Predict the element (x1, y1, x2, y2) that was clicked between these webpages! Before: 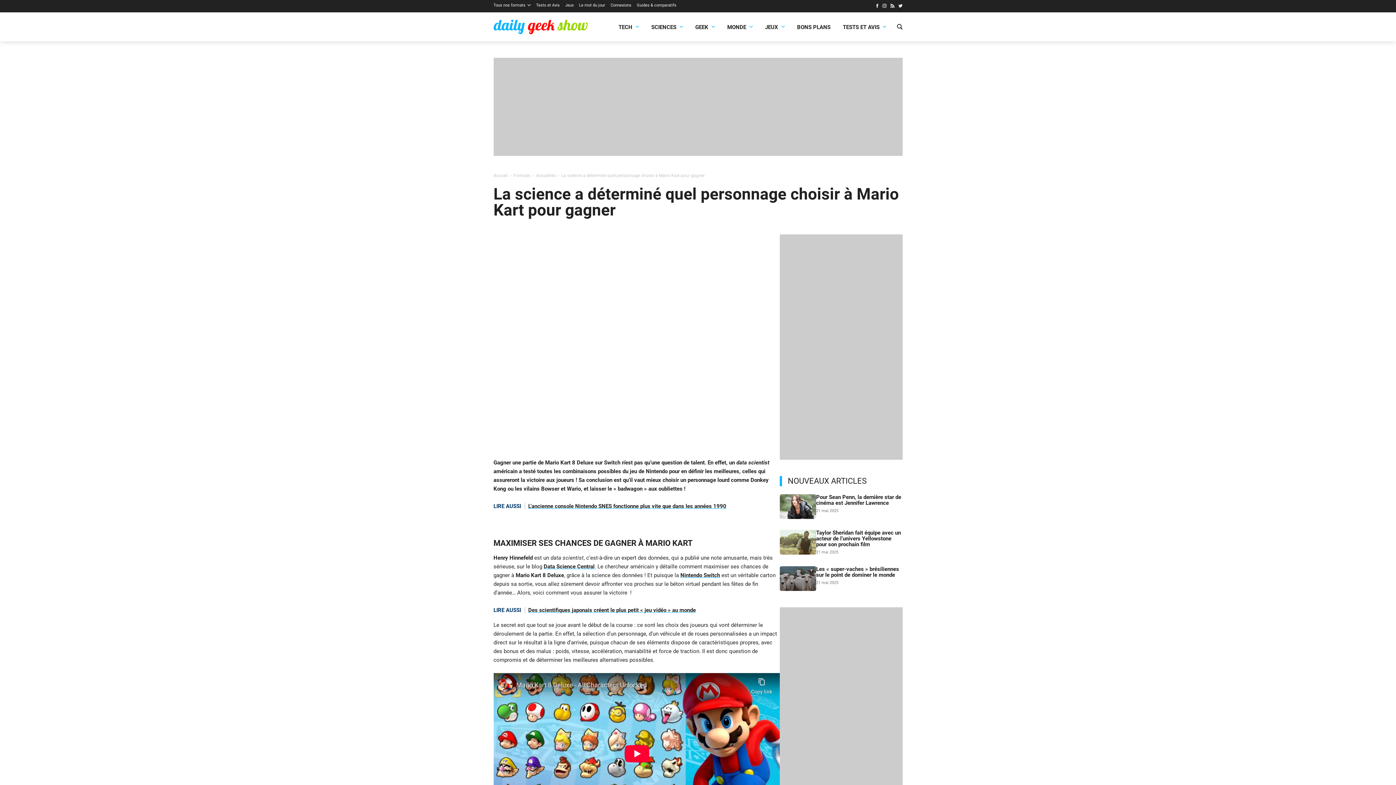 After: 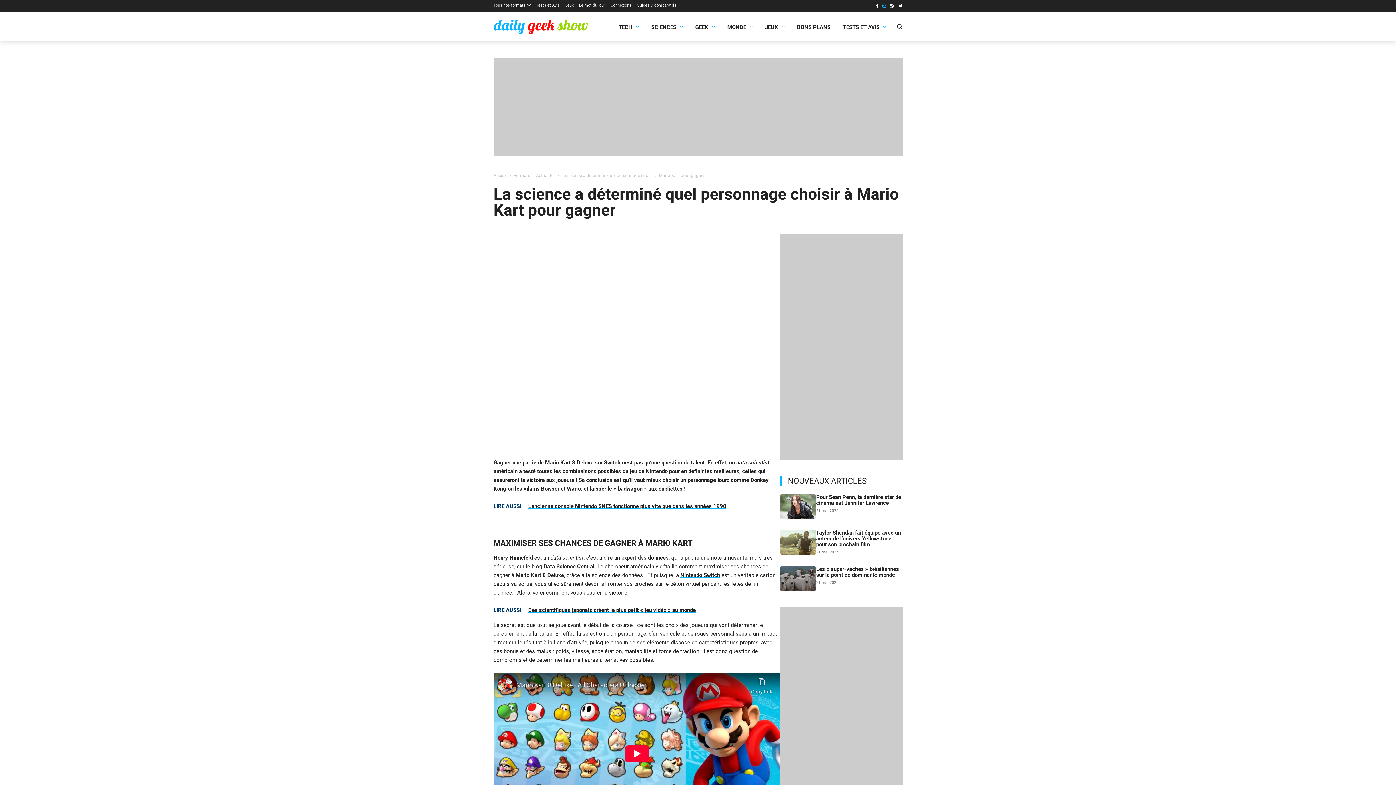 Action: bbox: (882, 3, 886, 9)